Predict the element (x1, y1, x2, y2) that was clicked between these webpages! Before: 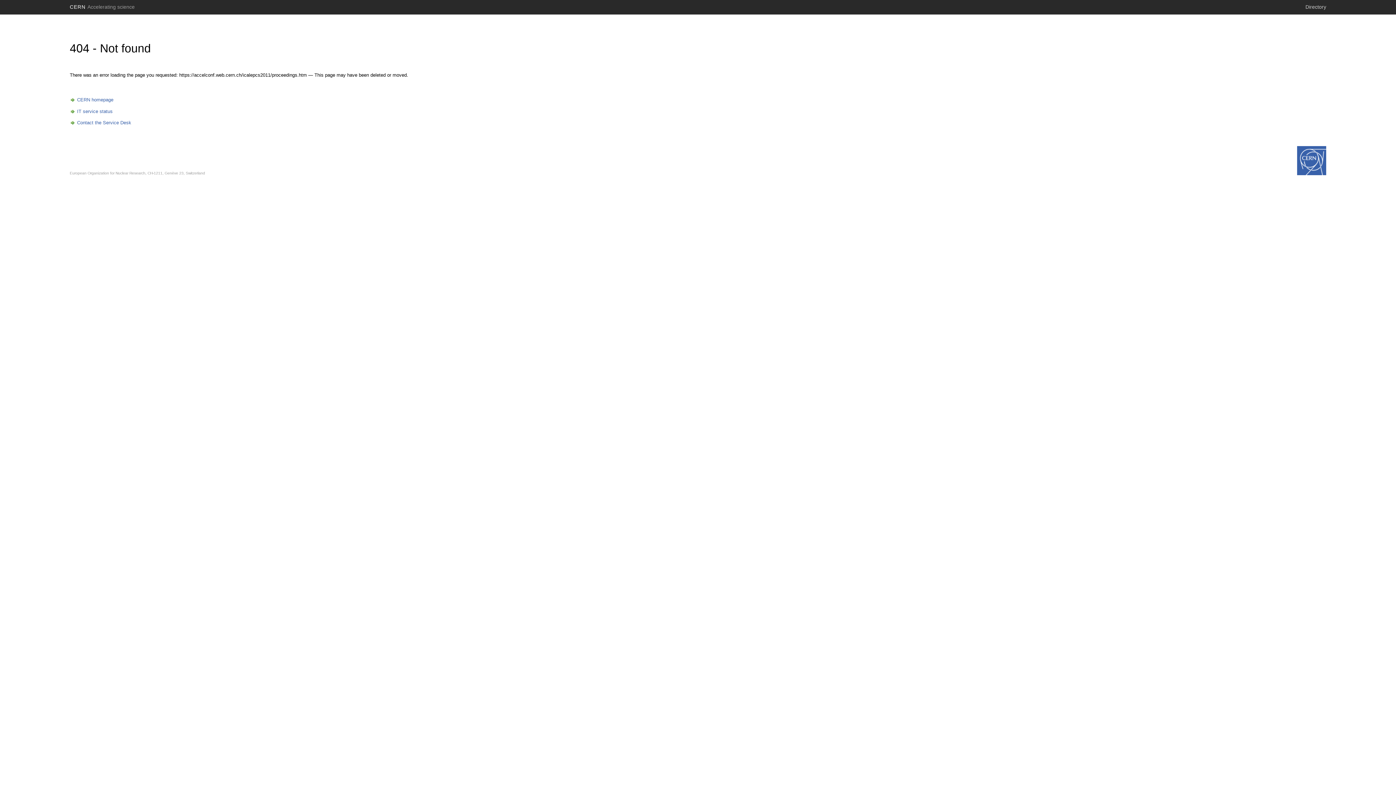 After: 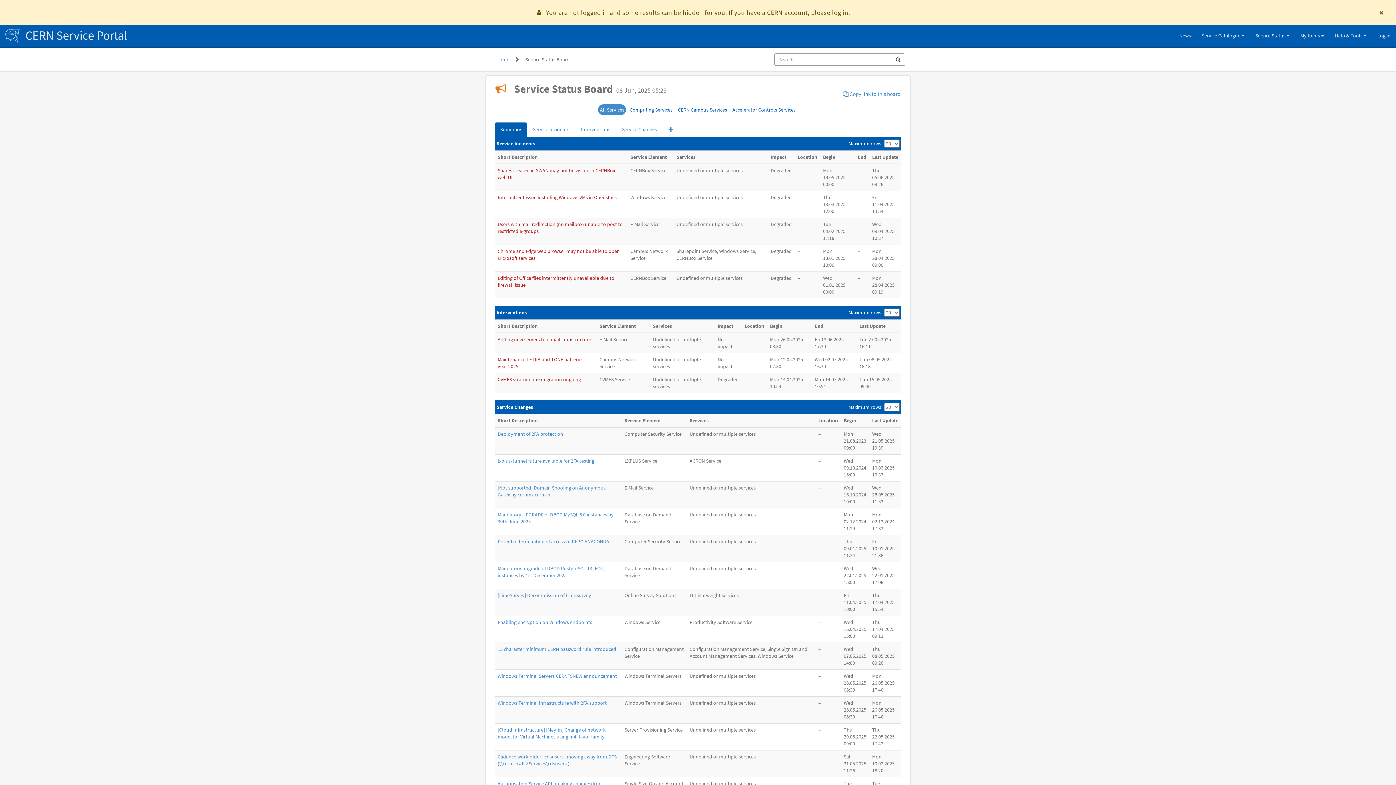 Action: label: IT service status bbox: (69, 108, 112, 114)